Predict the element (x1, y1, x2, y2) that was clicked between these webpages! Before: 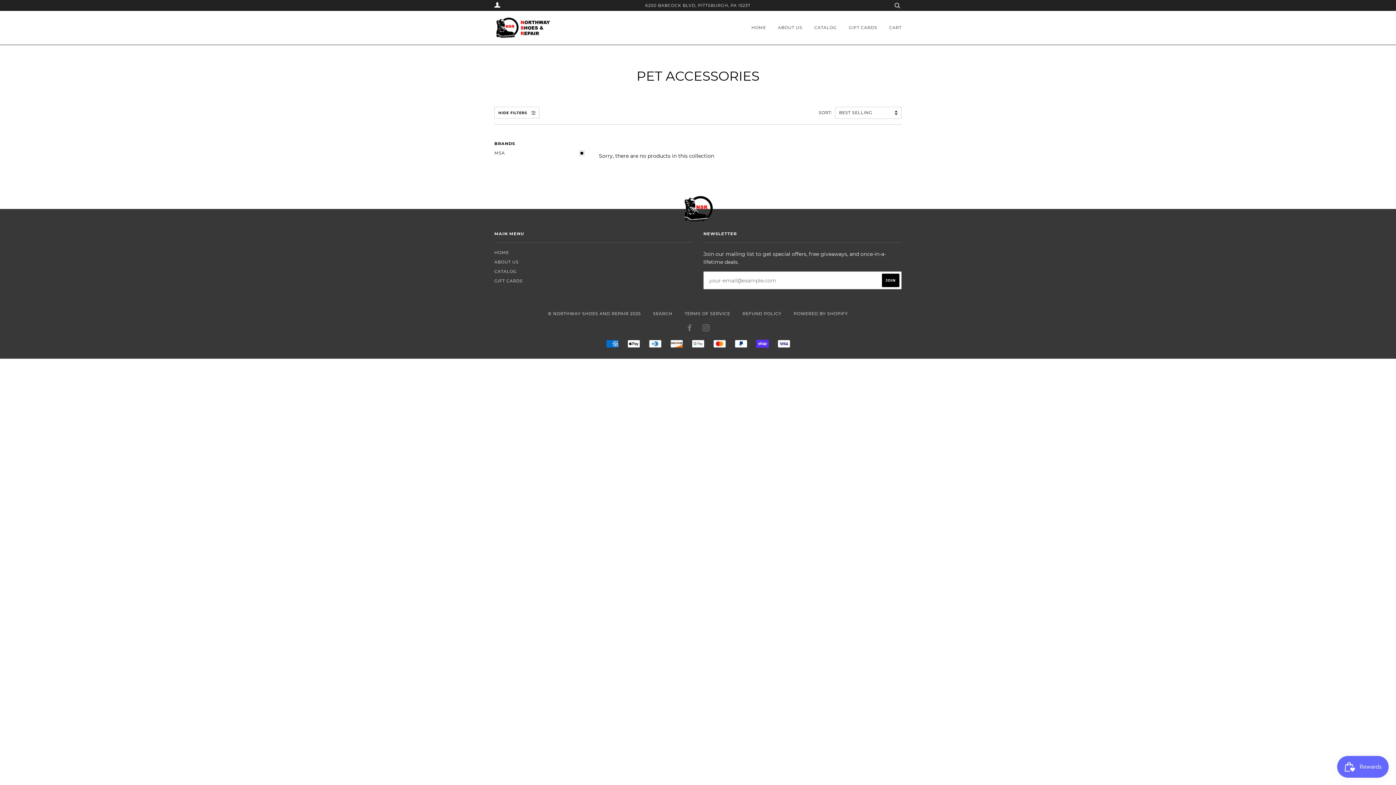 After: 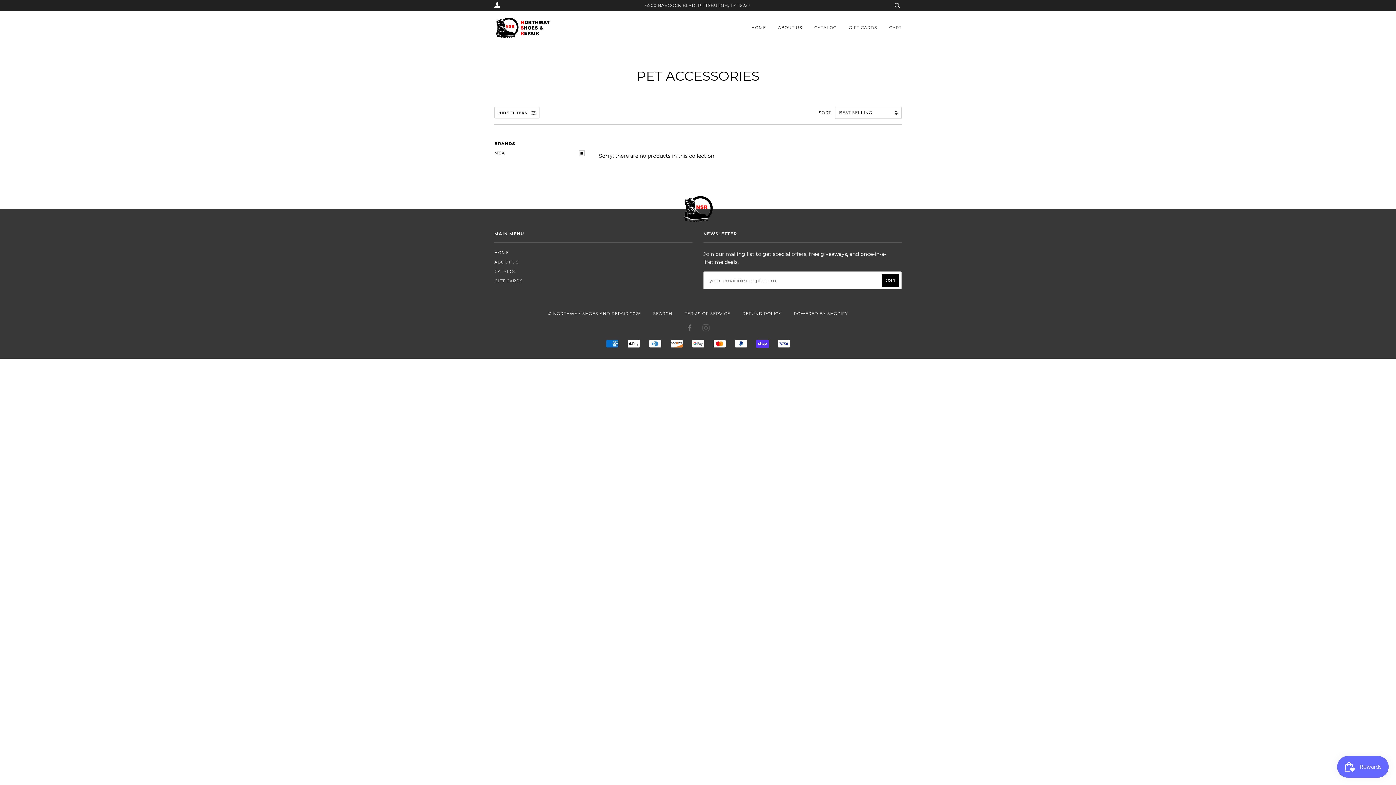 Action: bbox: (702, 326, 710, 332) label: INSTAGRAM